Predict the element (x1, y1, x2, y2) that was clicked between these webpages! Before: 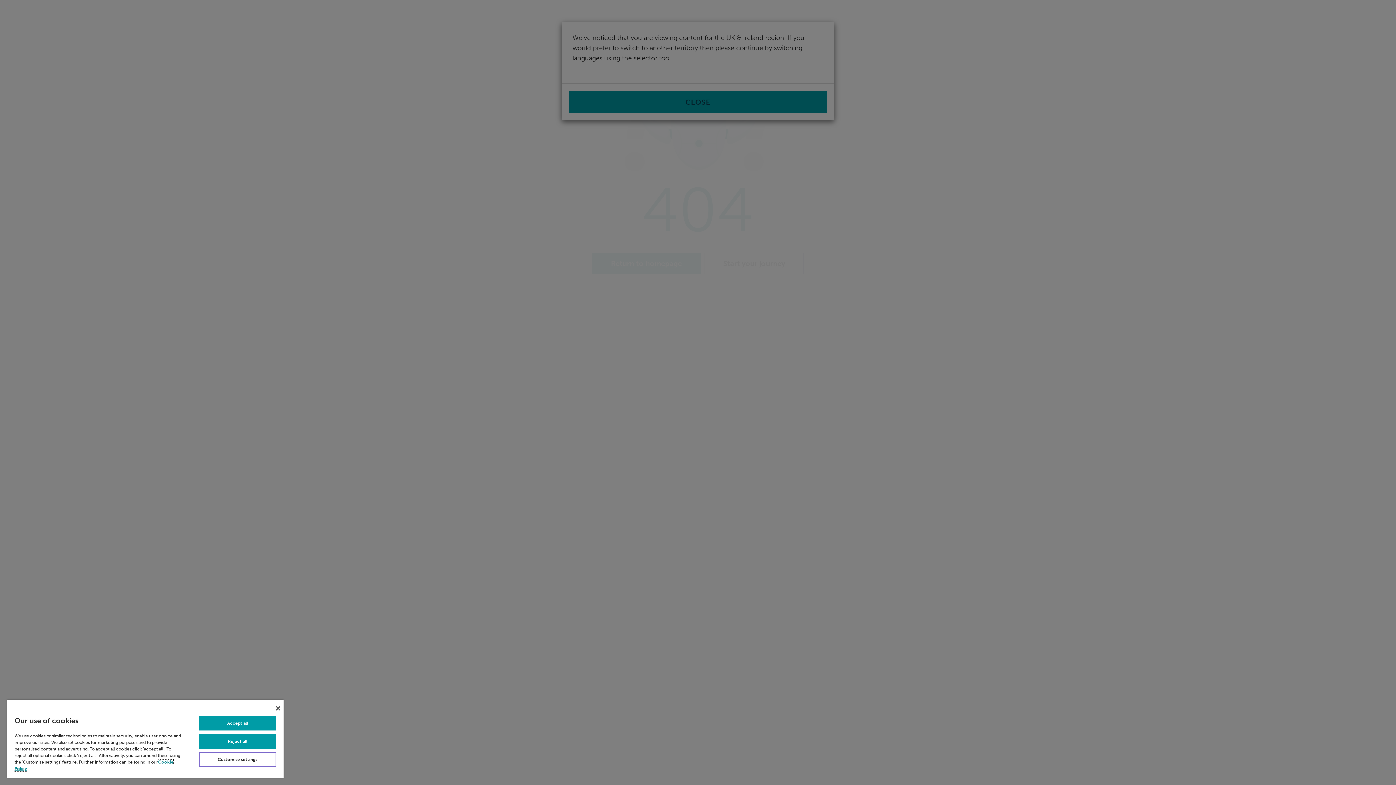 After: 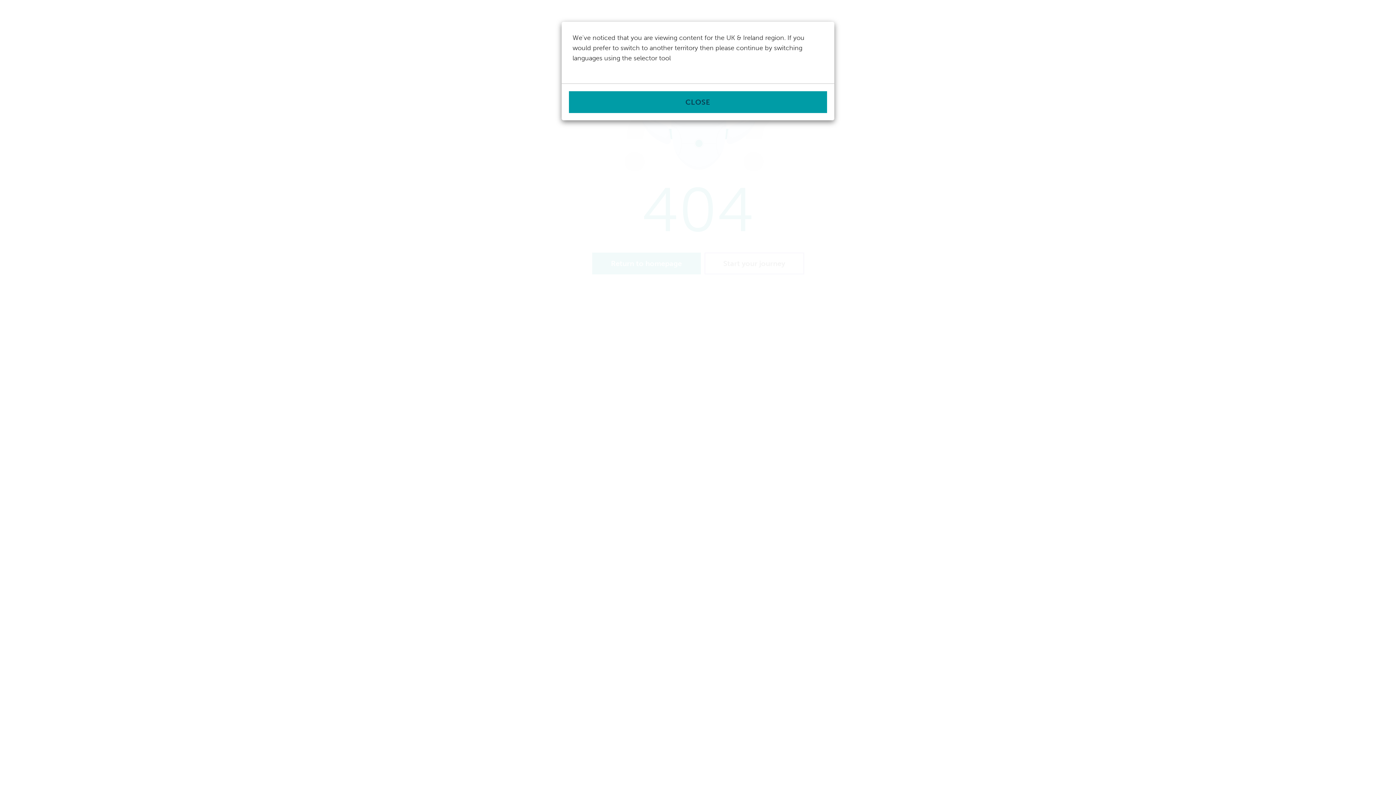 Action: bbox: (198, 734, 276, 749) label: Reject all